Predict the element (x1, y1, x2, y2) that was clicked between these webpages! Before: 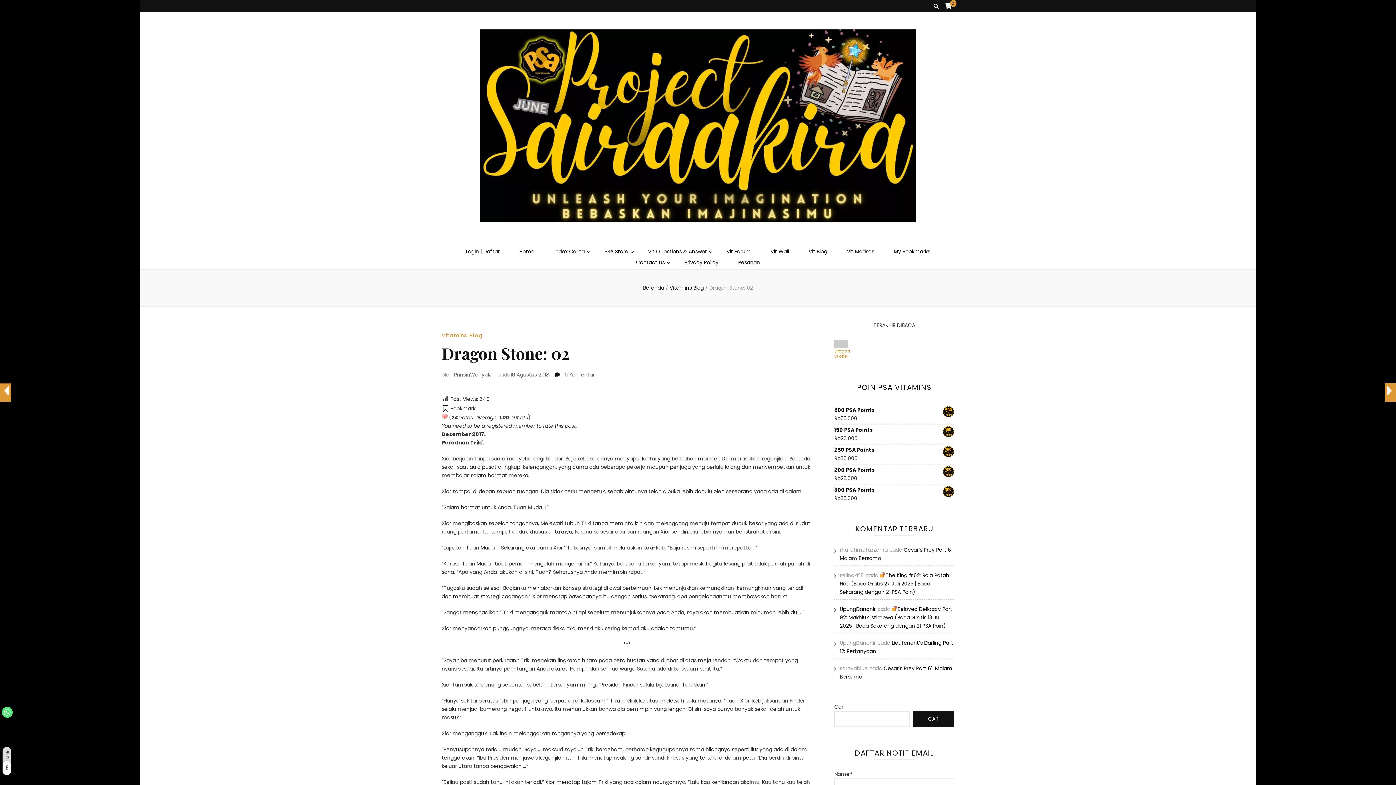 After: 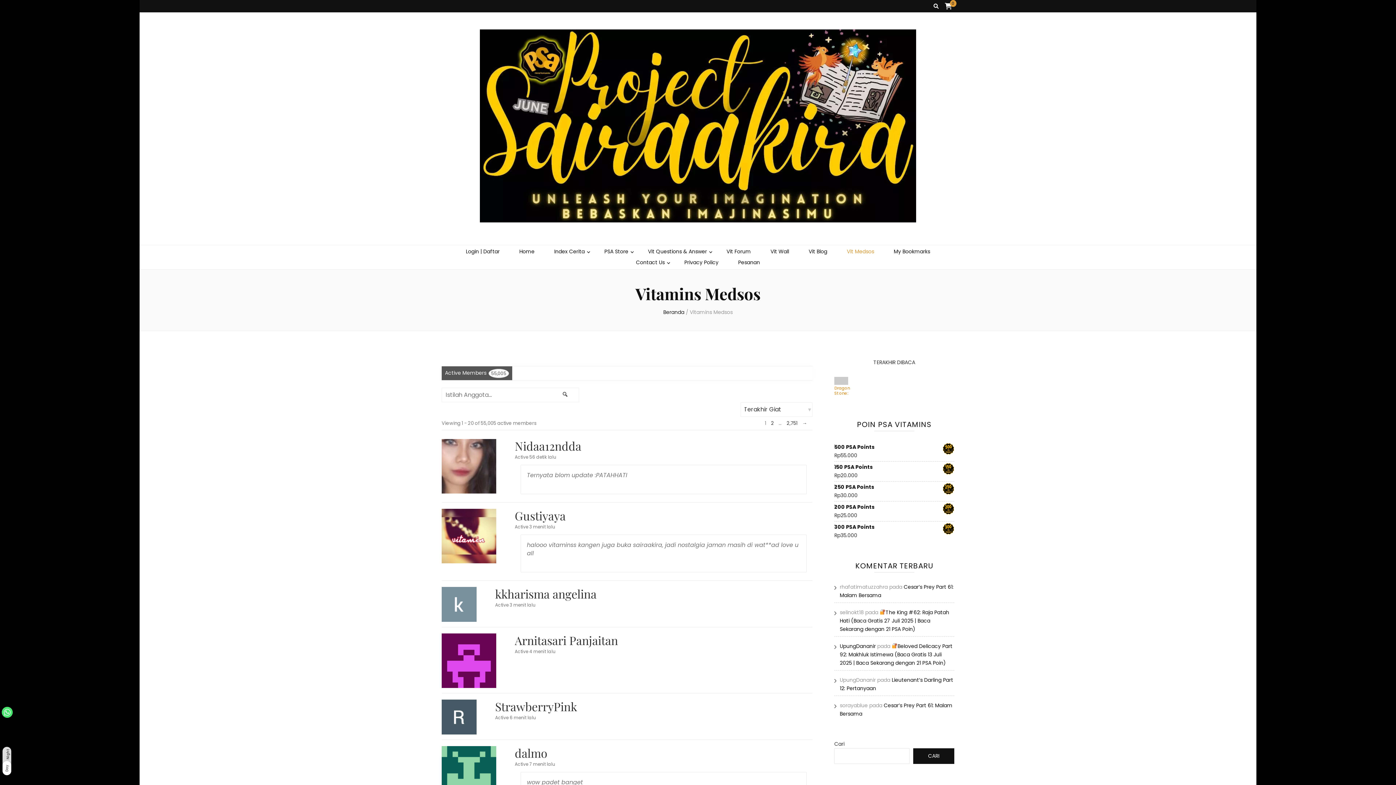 Action: label: Vit Medsos bbox: (847, 247, 874, 256)